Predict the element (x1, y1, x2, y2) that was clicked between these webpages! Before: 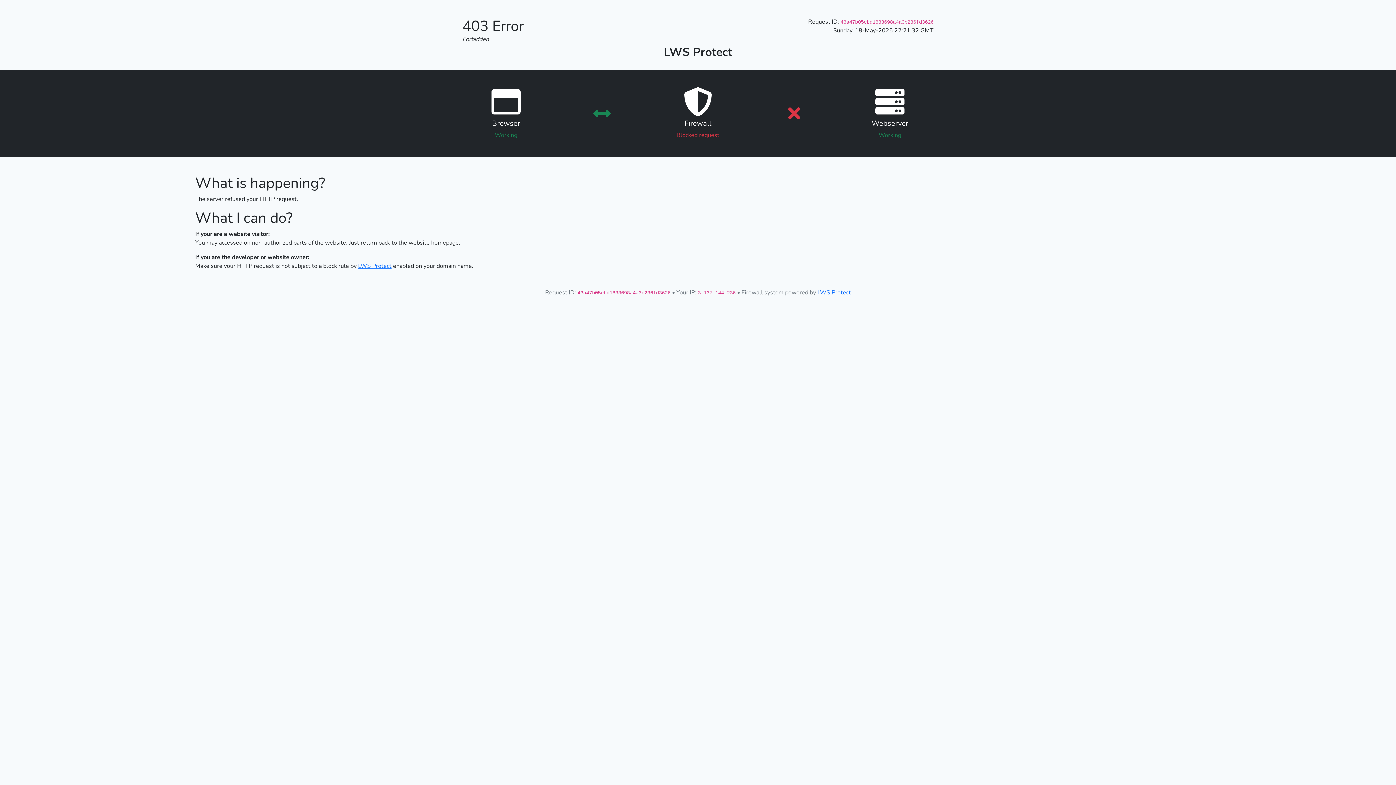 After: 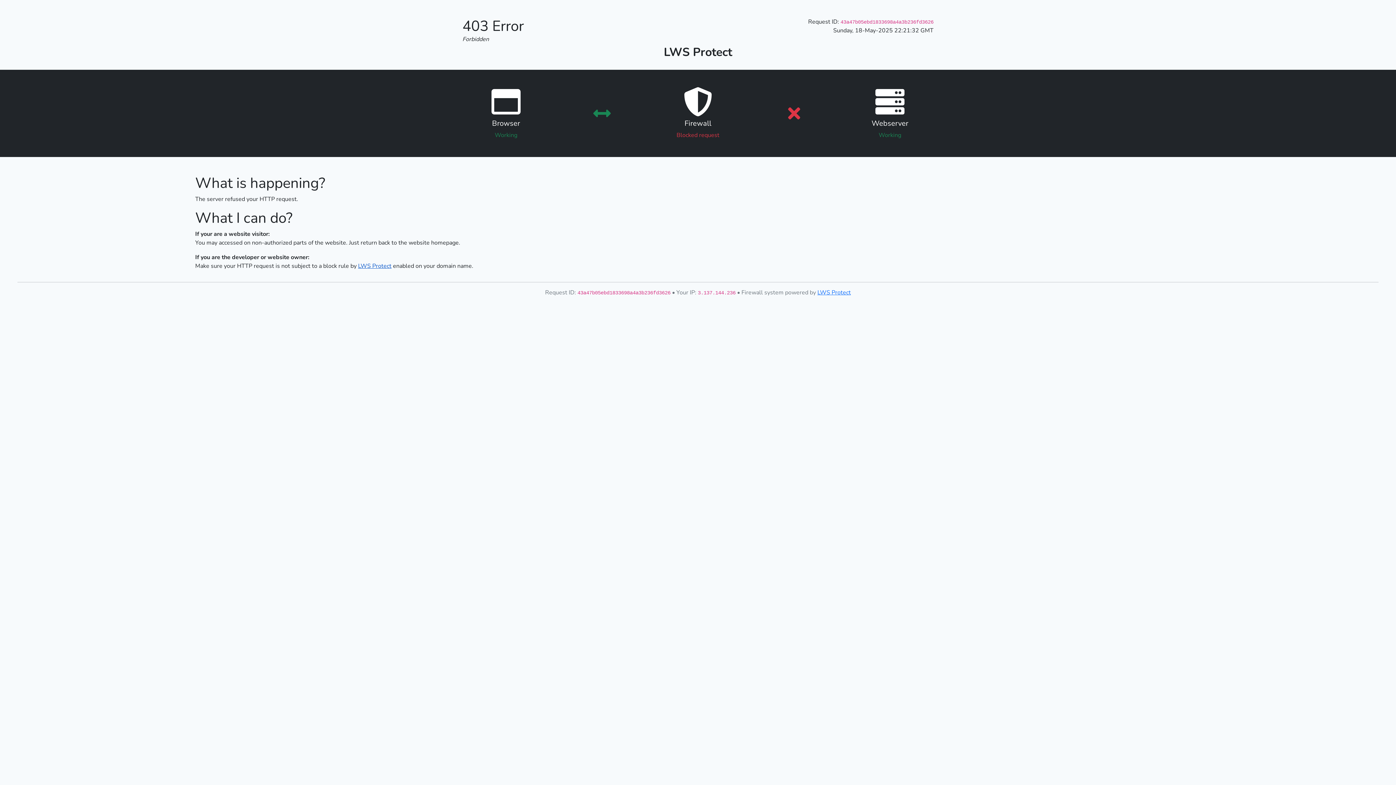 Action: bbox: (358, 262, 391, 270) label: LWS Protect